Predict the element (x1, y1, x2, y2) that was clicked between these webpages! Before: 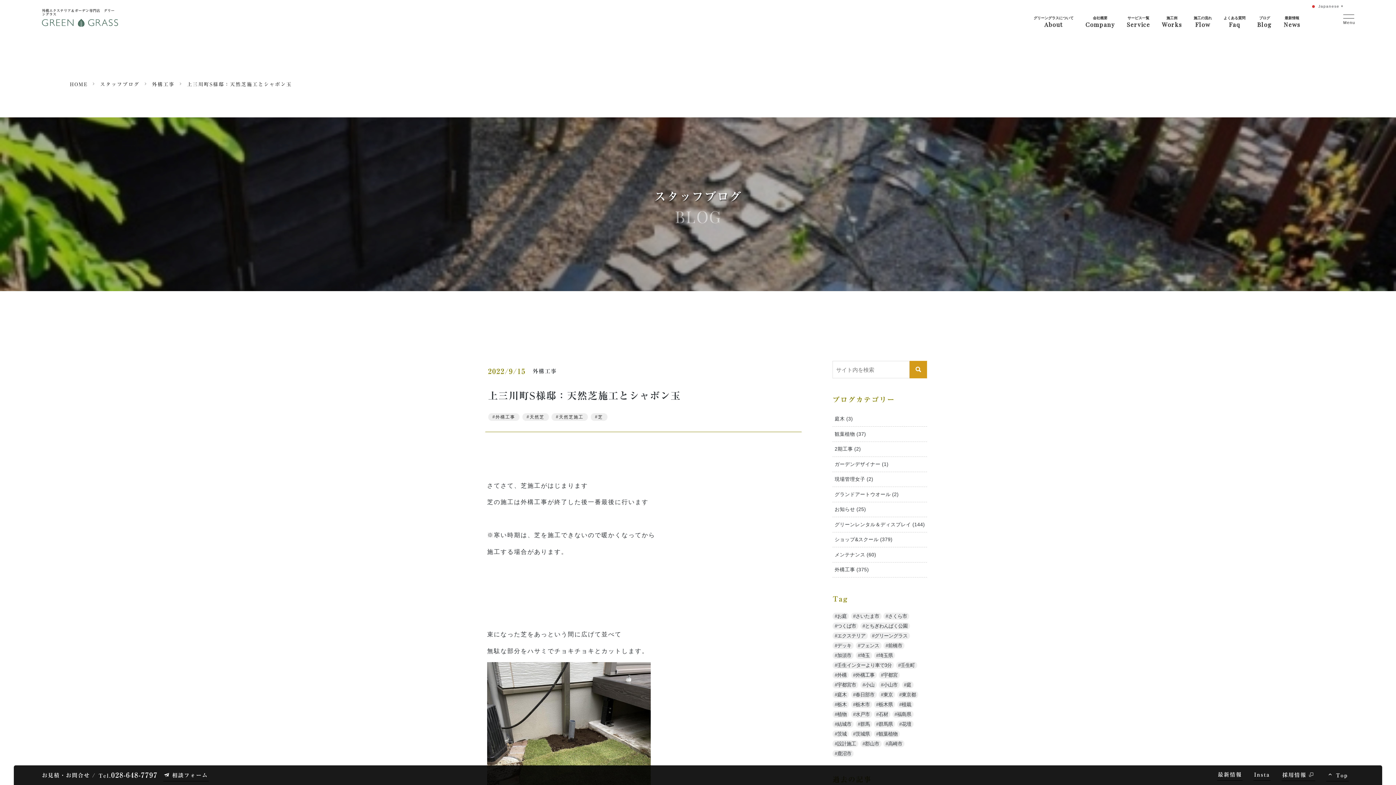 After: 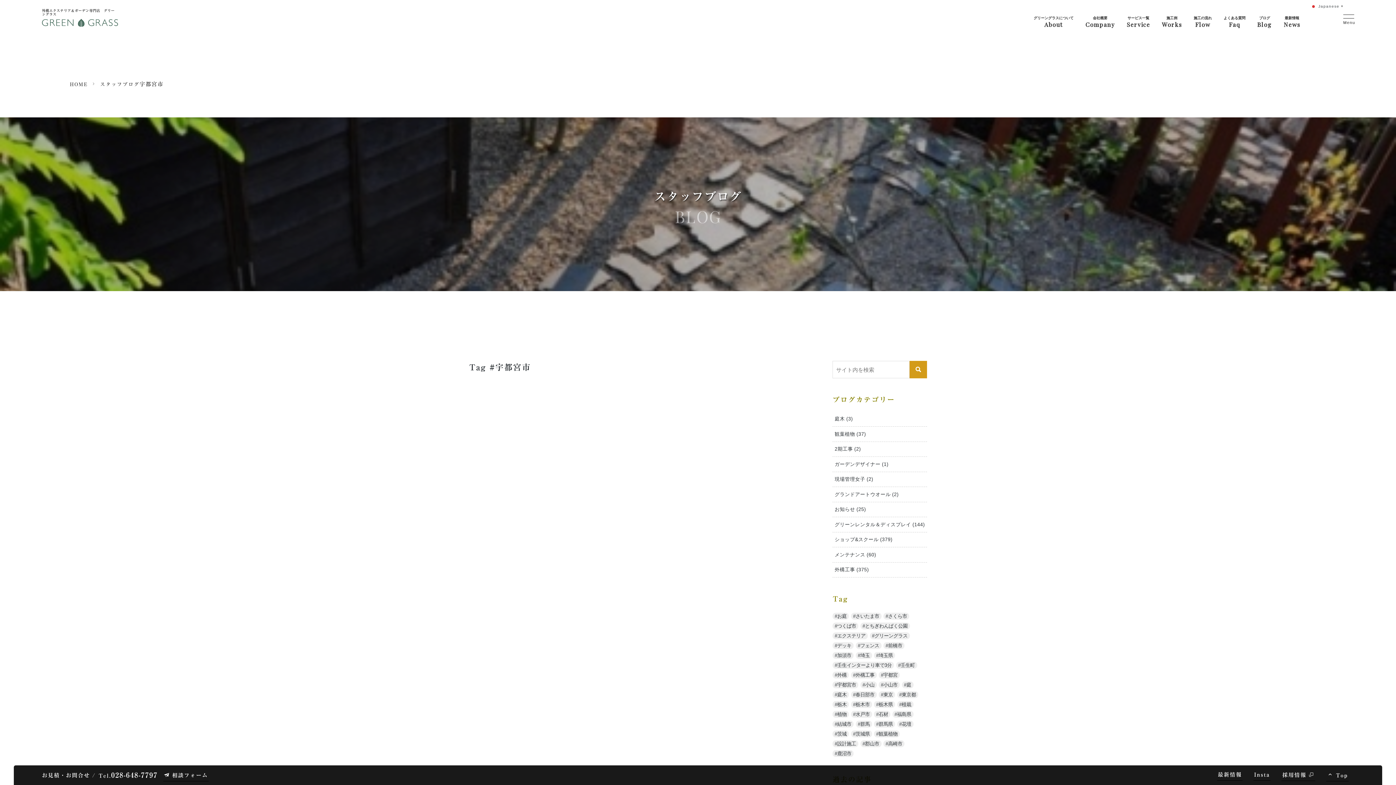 Action: label: 宇都宮市 bbox: (832, 681, 858, 688)